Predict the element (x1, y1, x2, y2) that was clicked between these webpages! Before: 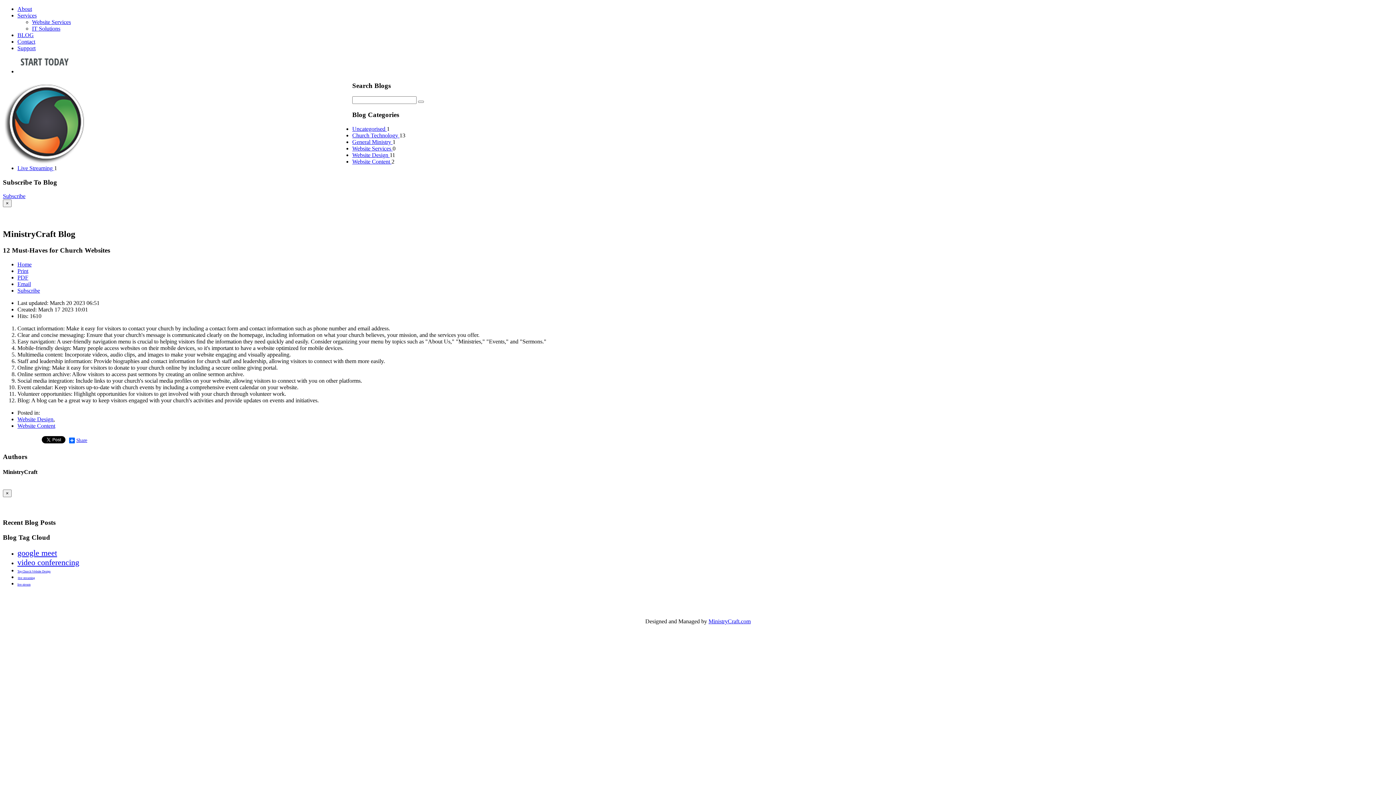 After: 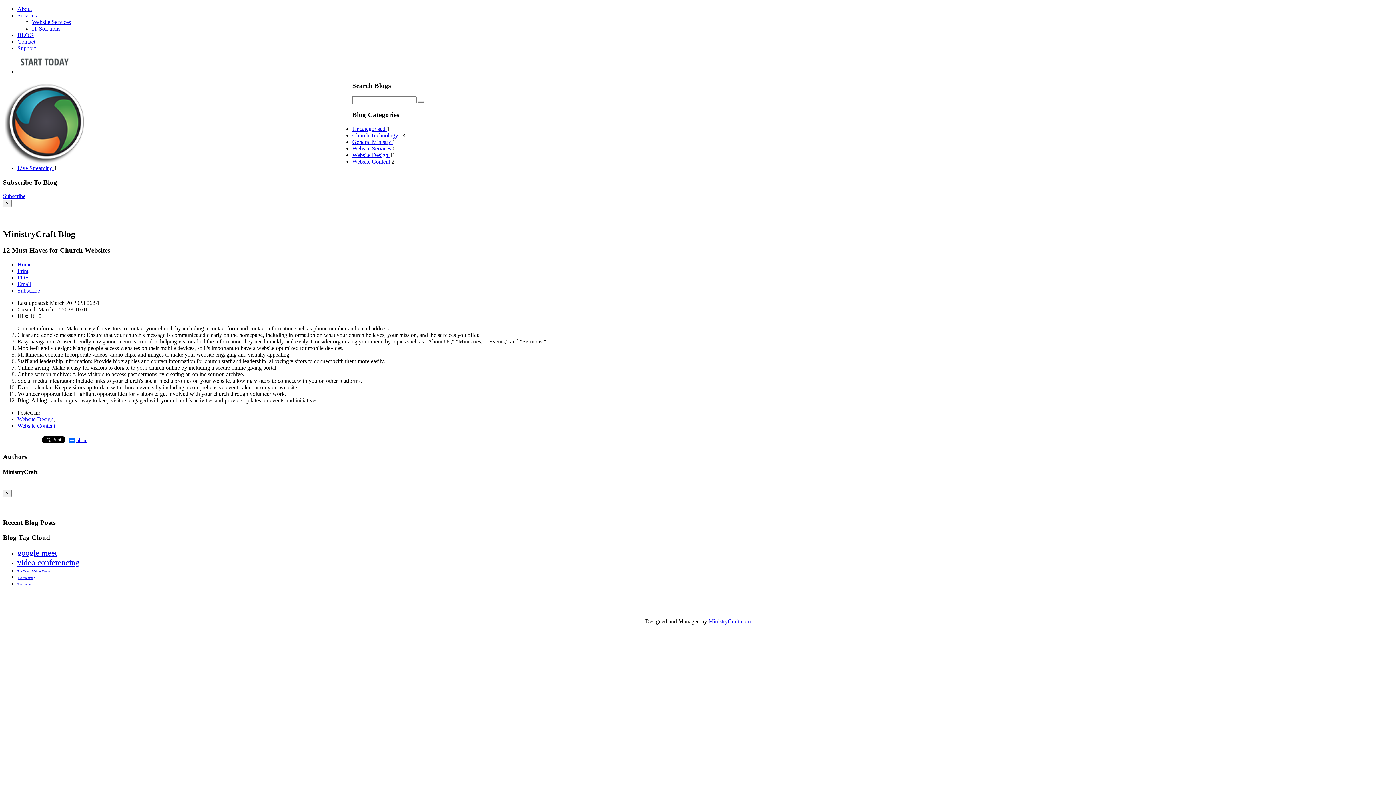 Action: bbox: (674, 605, 685, 611)